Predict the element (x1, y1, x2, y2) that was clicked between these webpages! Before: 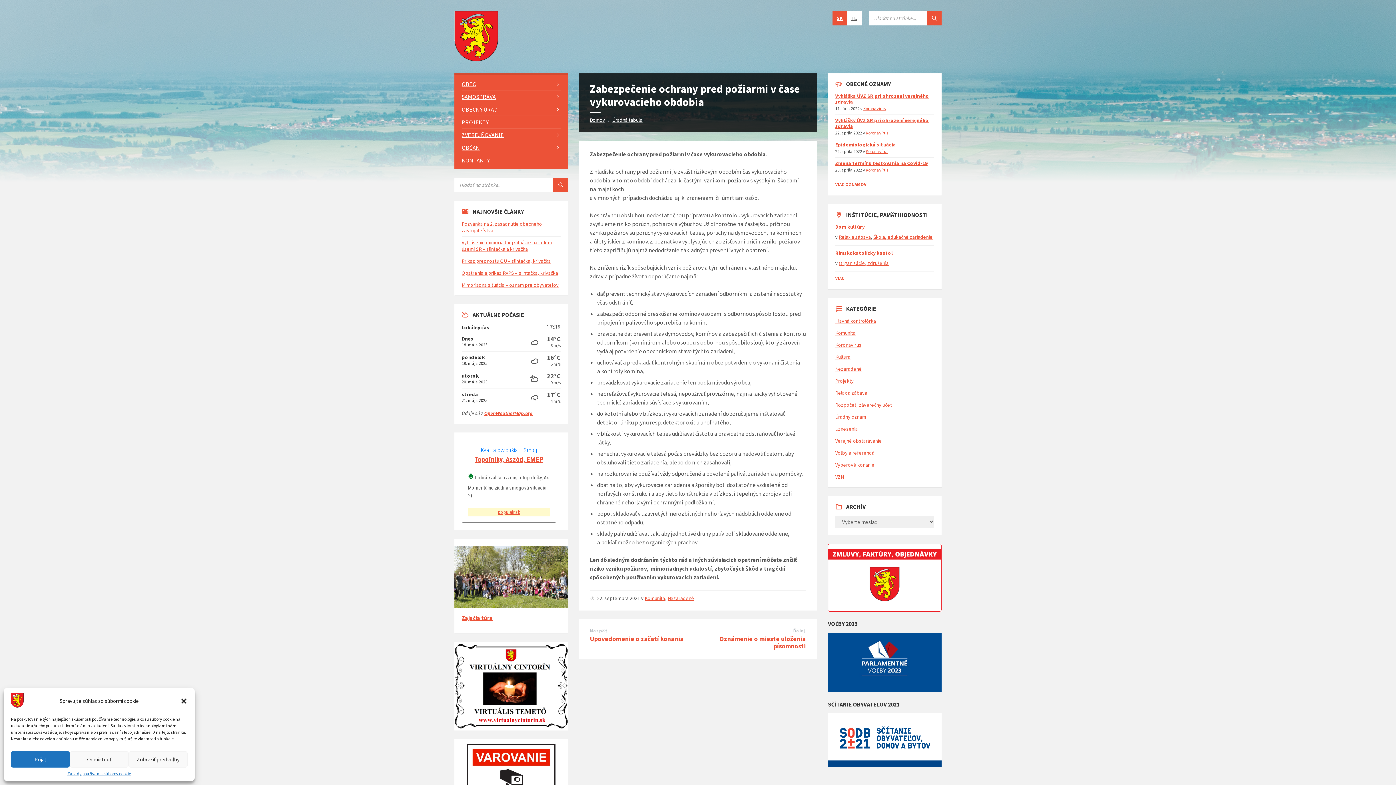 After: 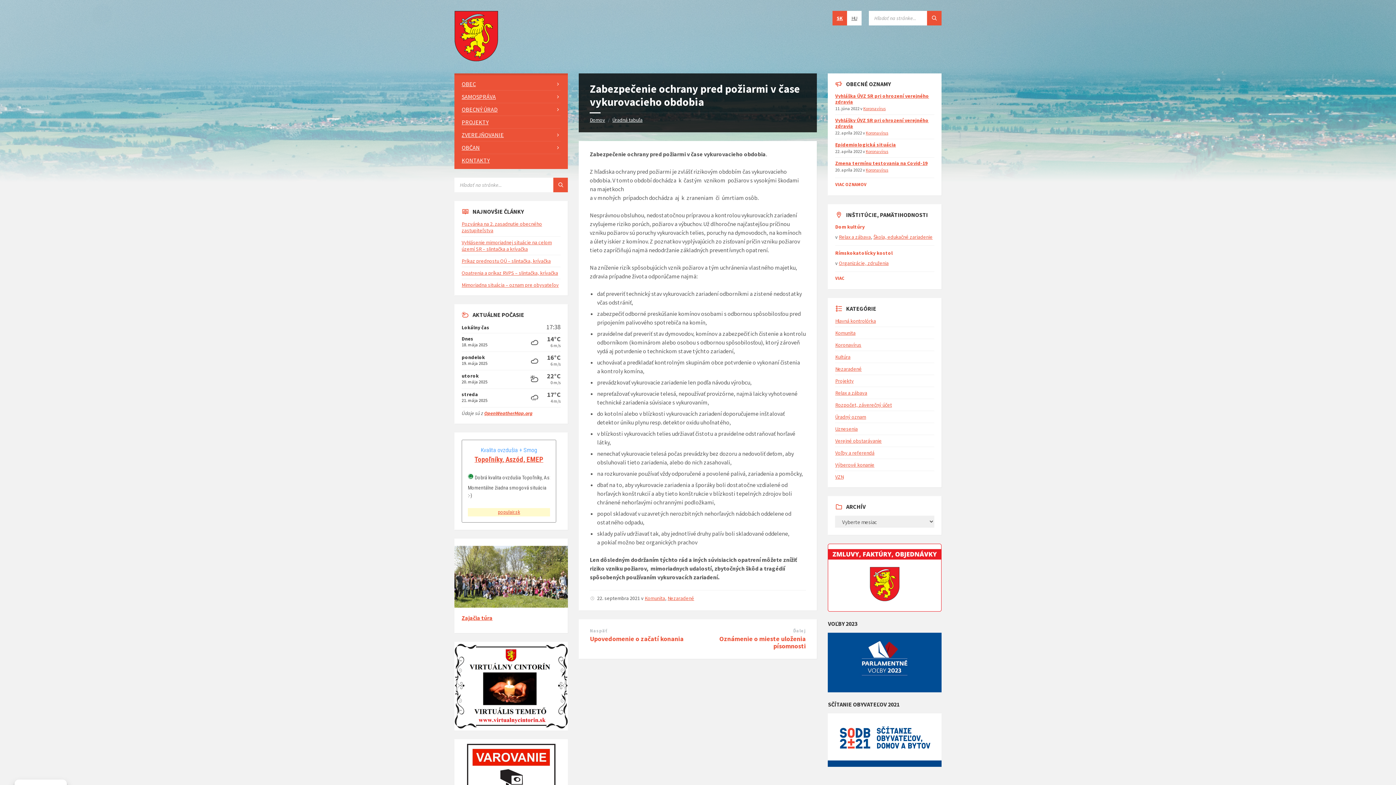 Action: label: Odmietnuť bbox: (69, 751, 128, 768)